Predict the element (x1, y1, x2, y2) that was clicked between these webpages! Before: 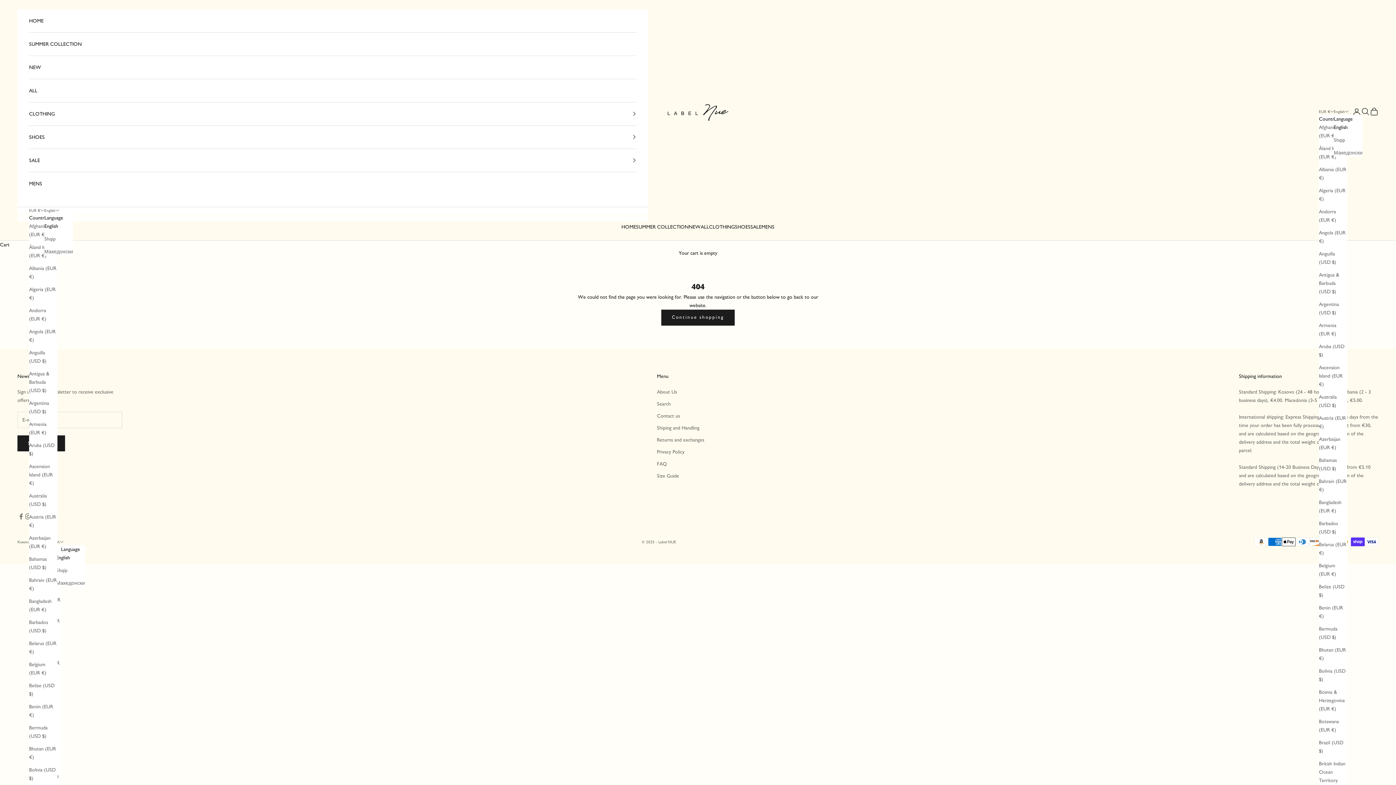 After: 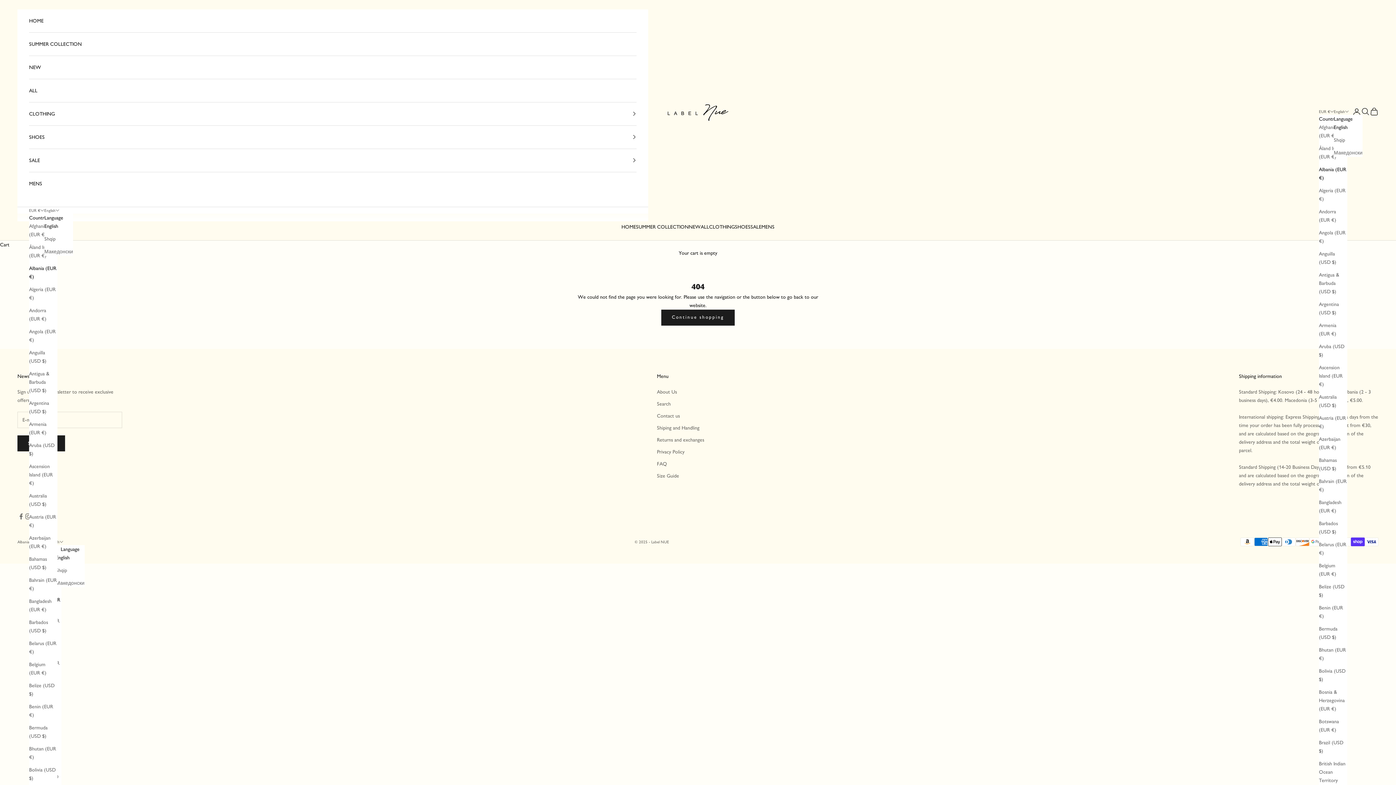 Action: bbox: (29, 264, 57, 280) label: Albania (EUR €)